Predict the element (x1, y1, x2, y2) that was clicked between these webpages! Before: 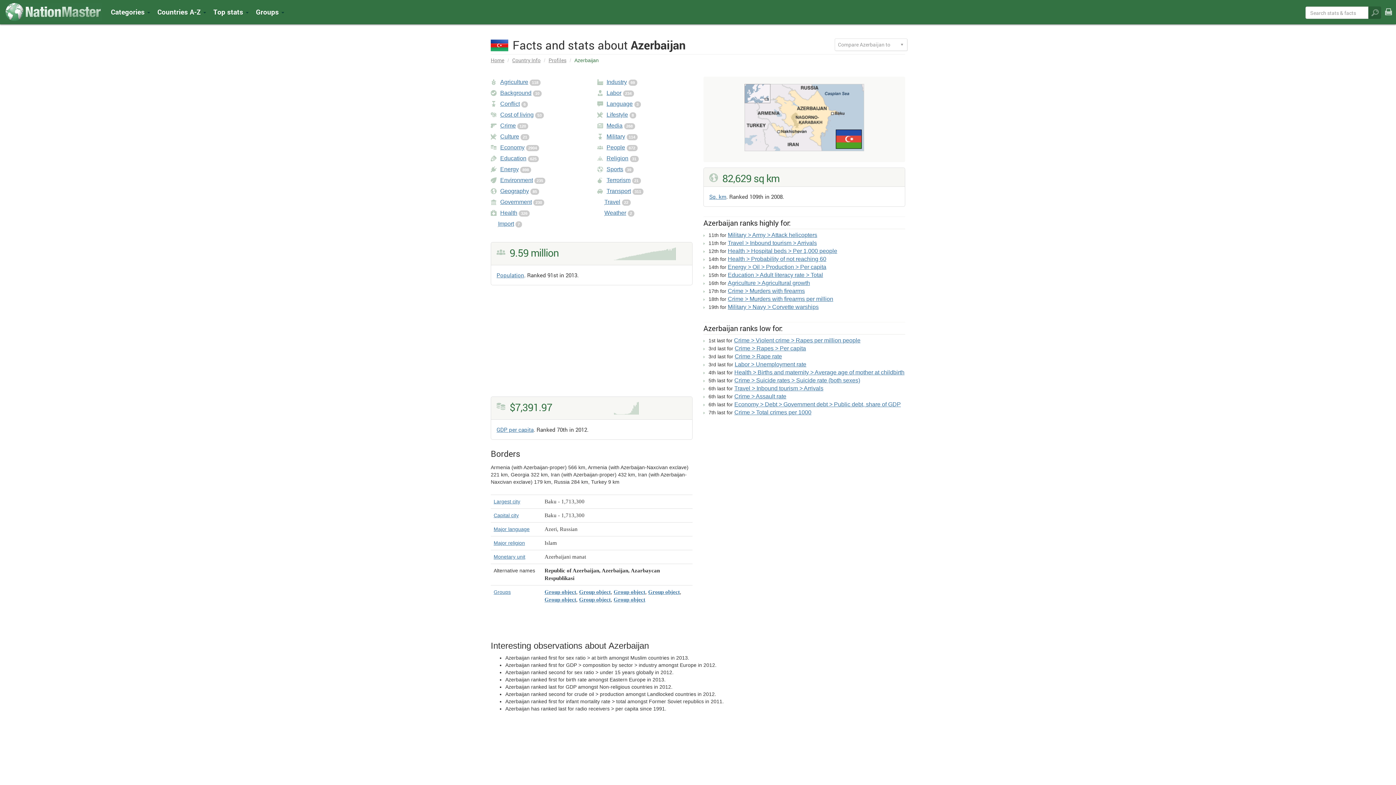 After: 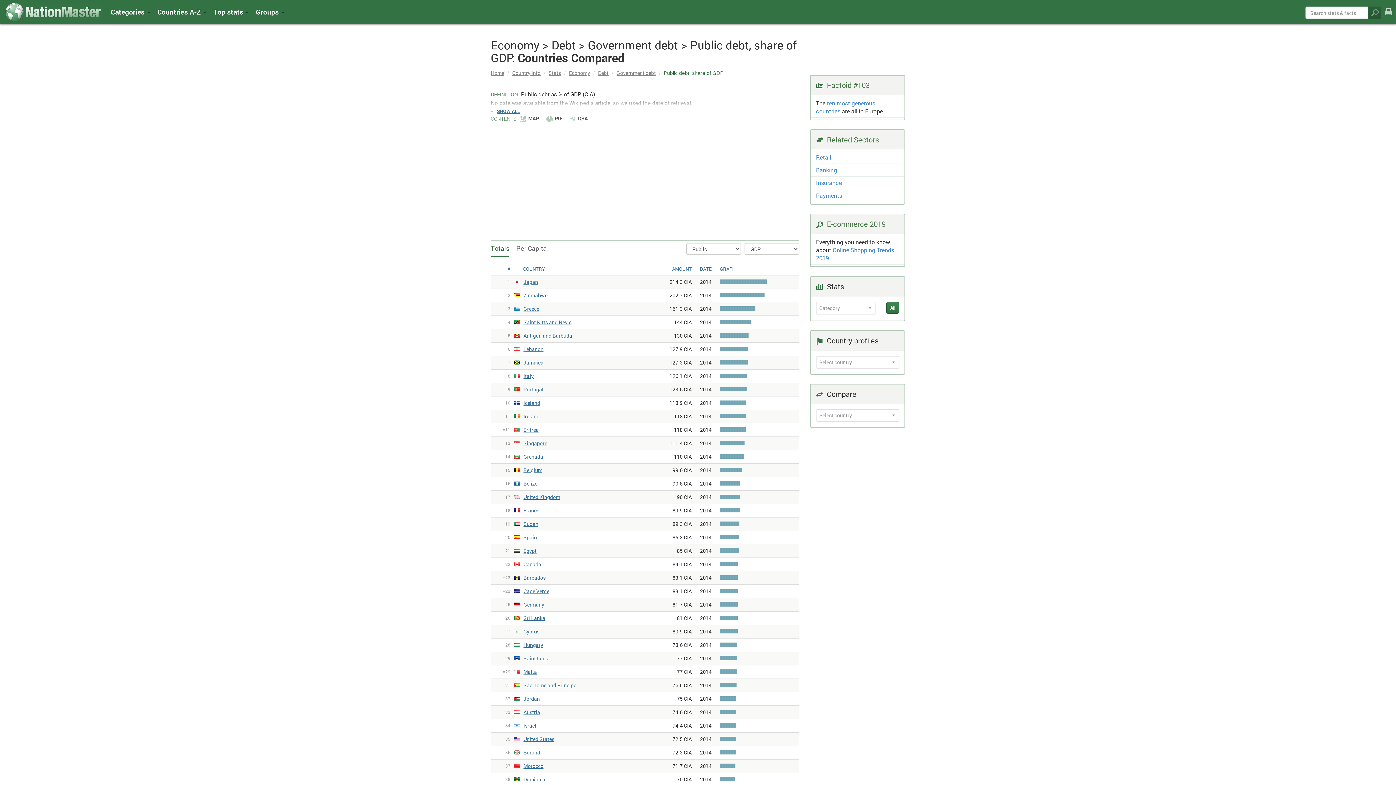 Action: bbox: (734, 400, 901, 408) label: Economy > Debt > Government debt > Public debt, share of GDP